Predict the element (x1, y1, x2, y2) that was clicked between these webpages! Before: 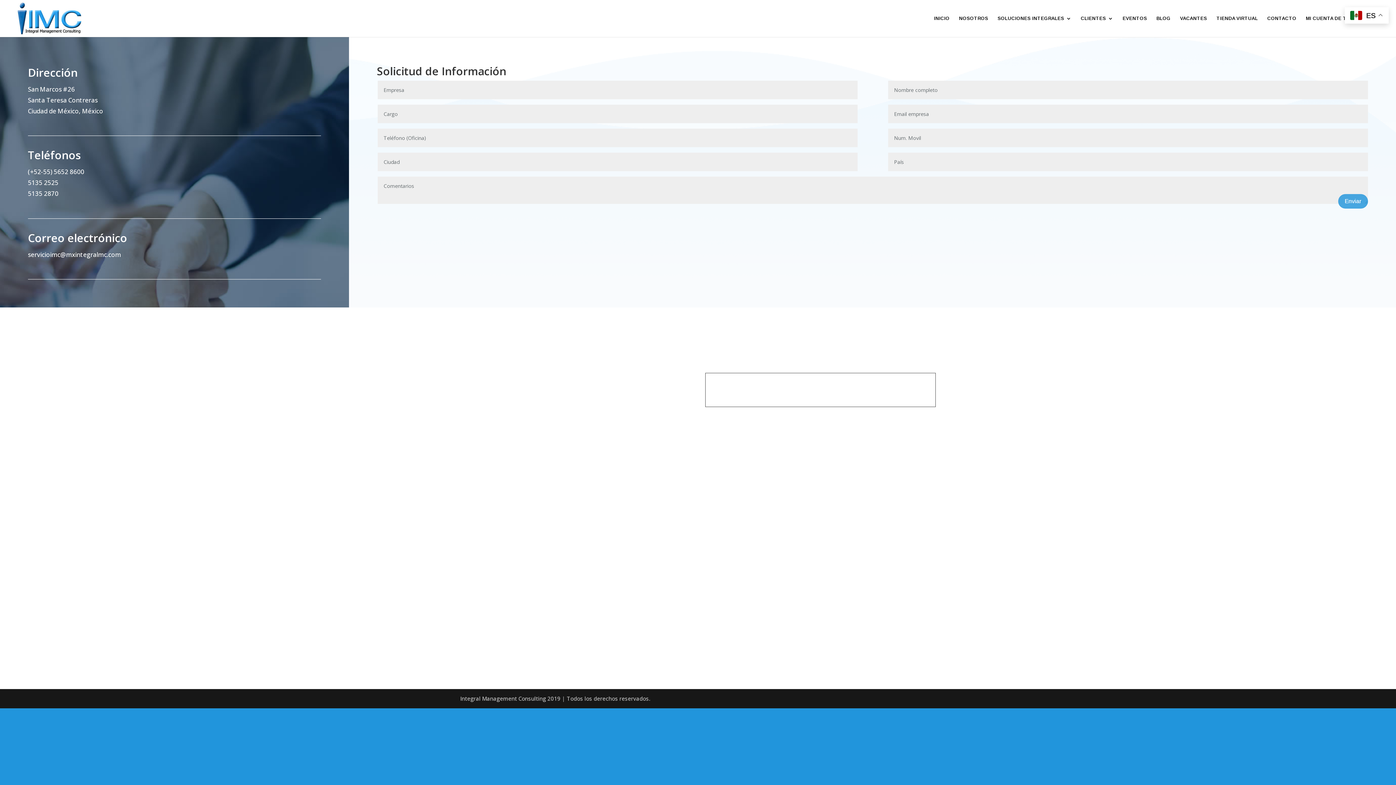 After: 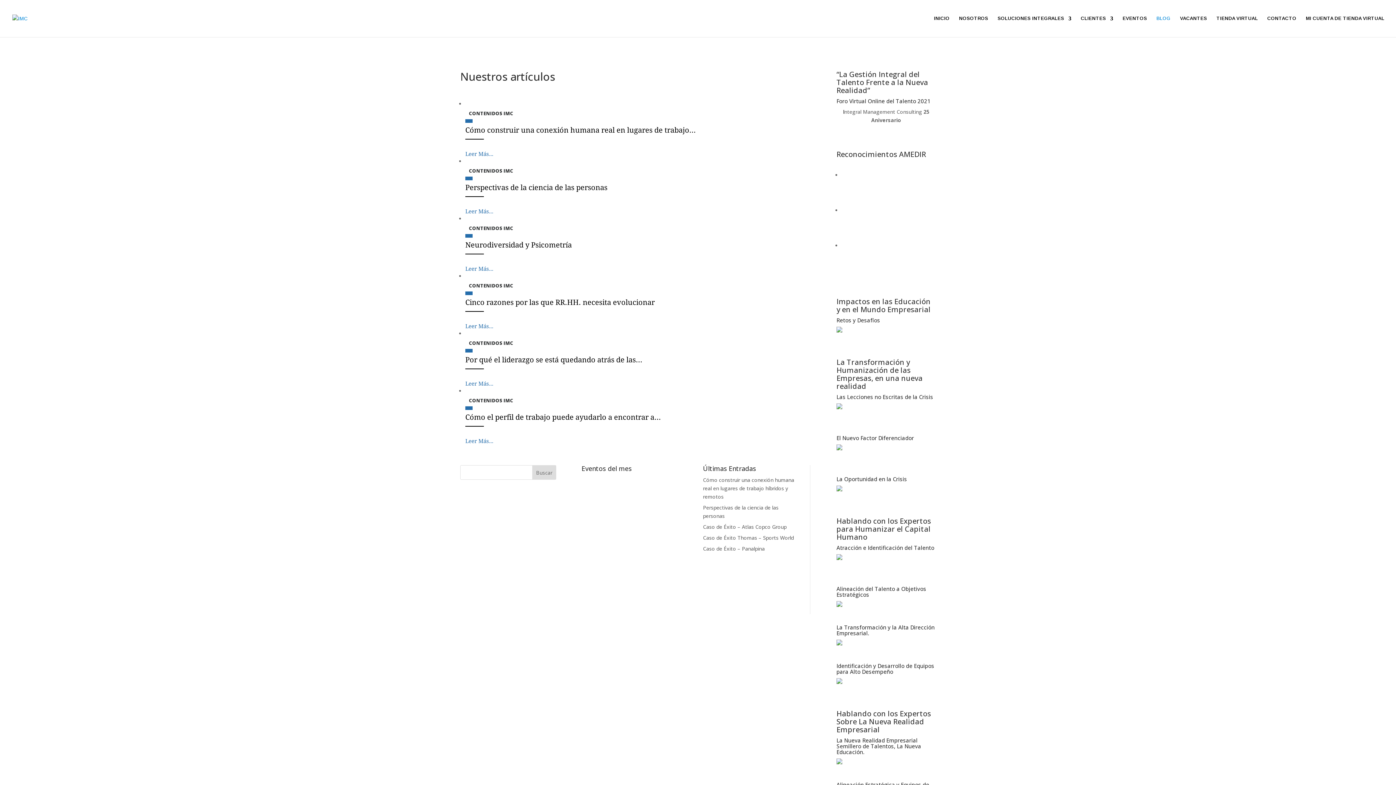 Action: bbox: (1156, 16, 1170, 37) label: BLOG